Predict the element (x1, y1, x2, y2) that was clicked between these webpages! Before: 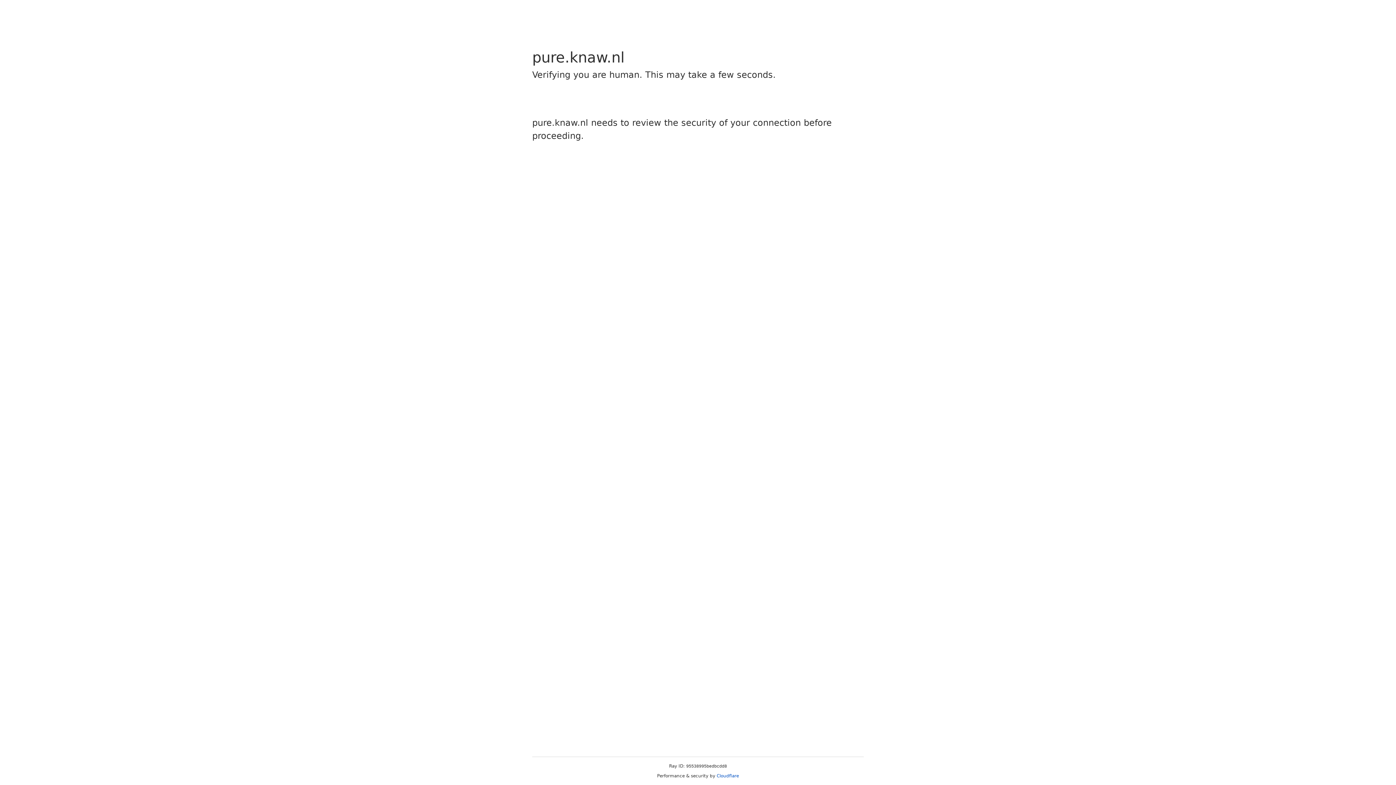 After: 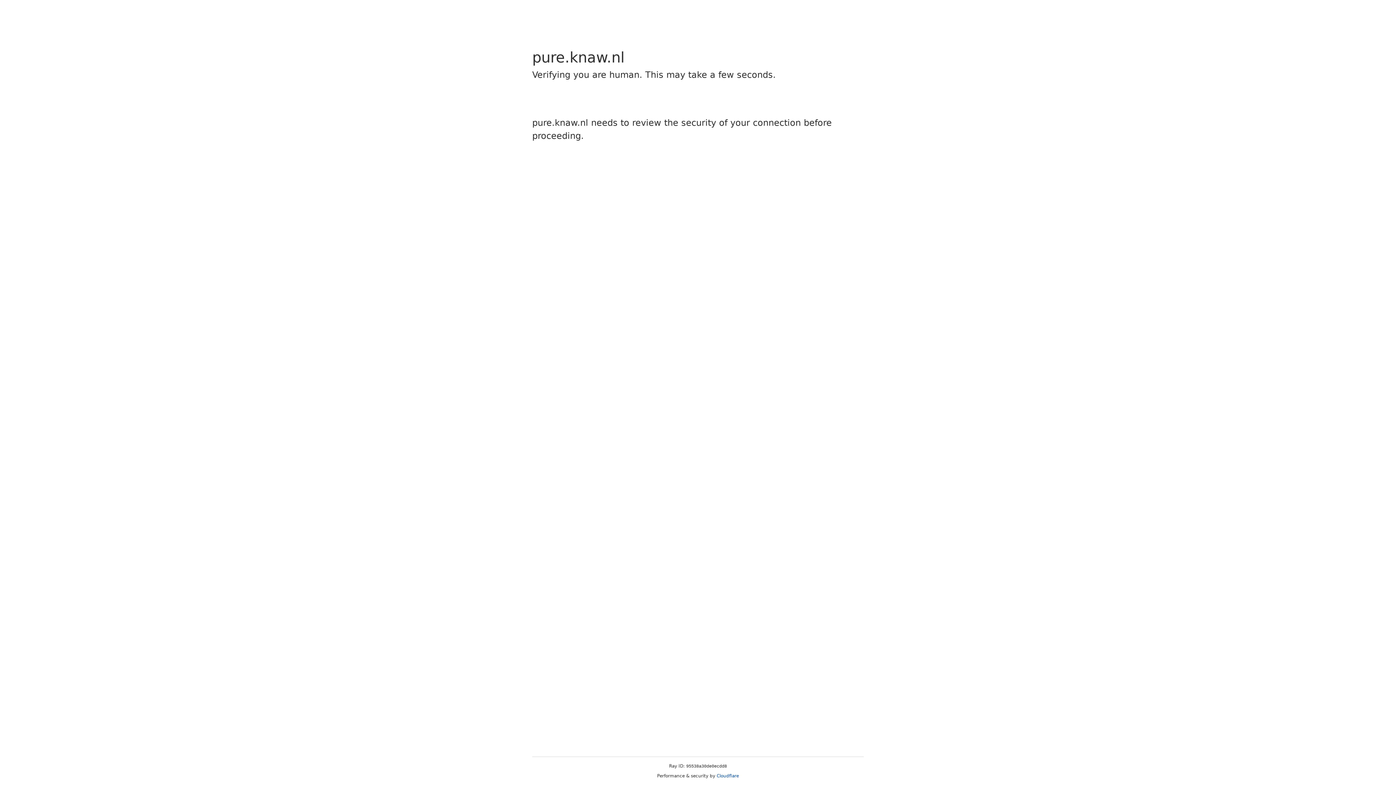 Action: bbox: (716, 773, 739, 778) label: Cloudflare